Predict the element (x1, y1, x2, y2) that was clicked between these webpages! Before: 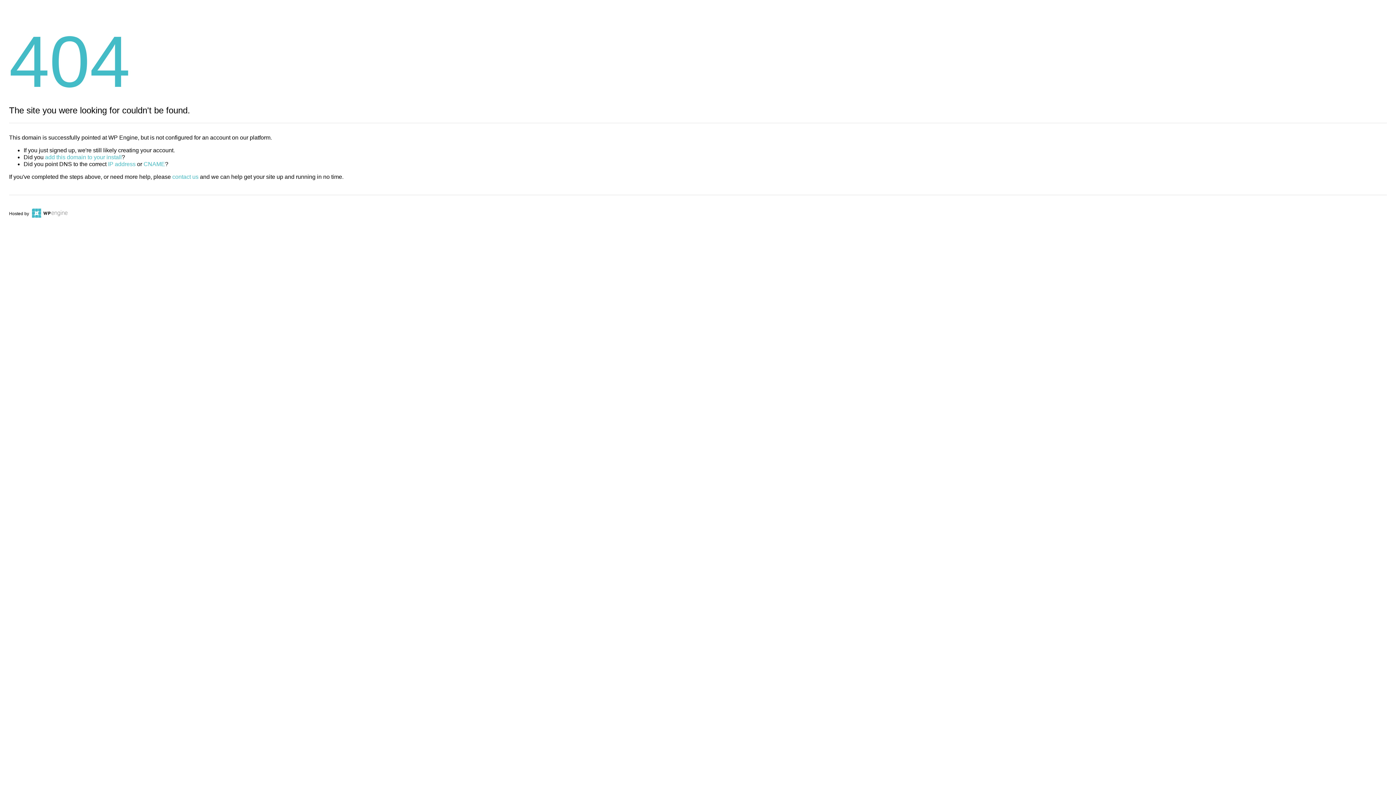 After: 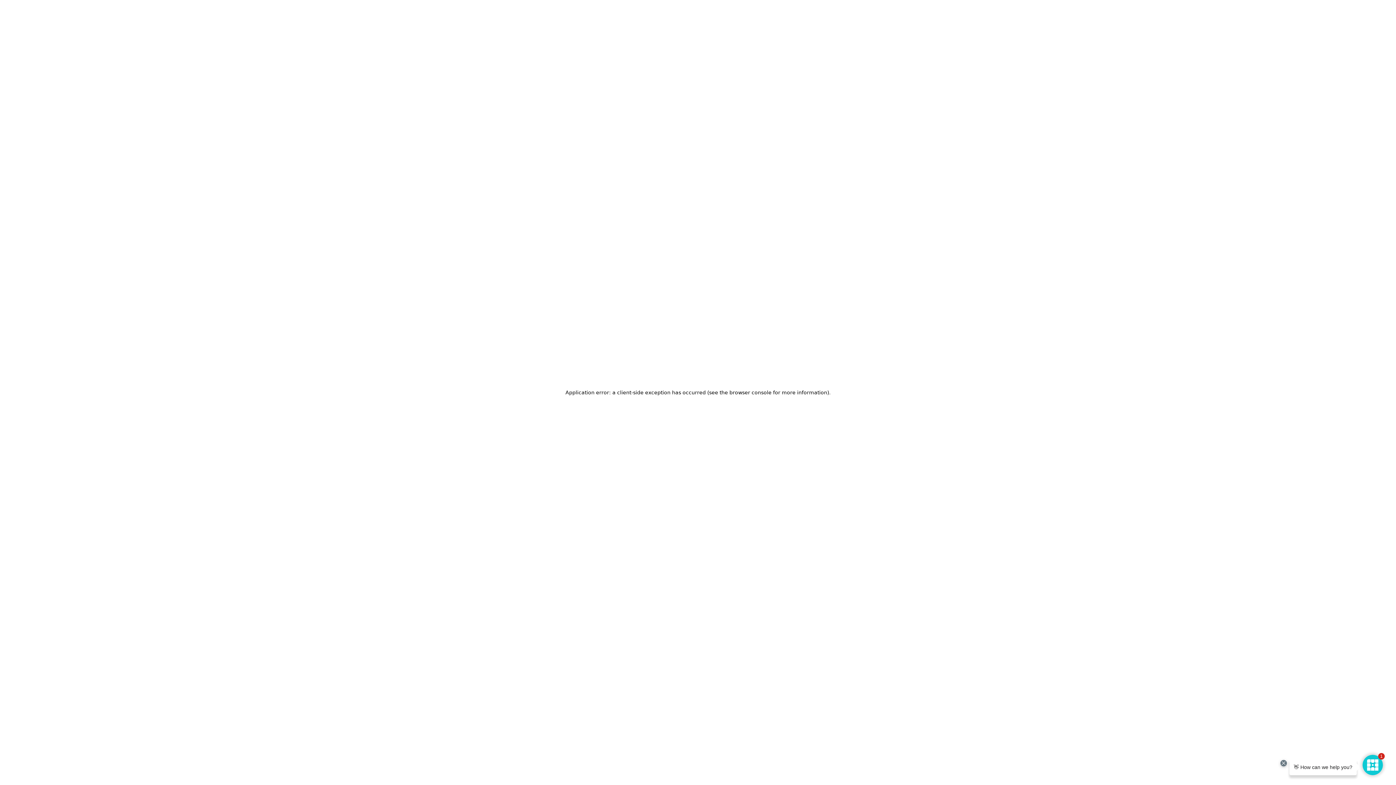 Action: bbox: (30, 211, 67, 216)